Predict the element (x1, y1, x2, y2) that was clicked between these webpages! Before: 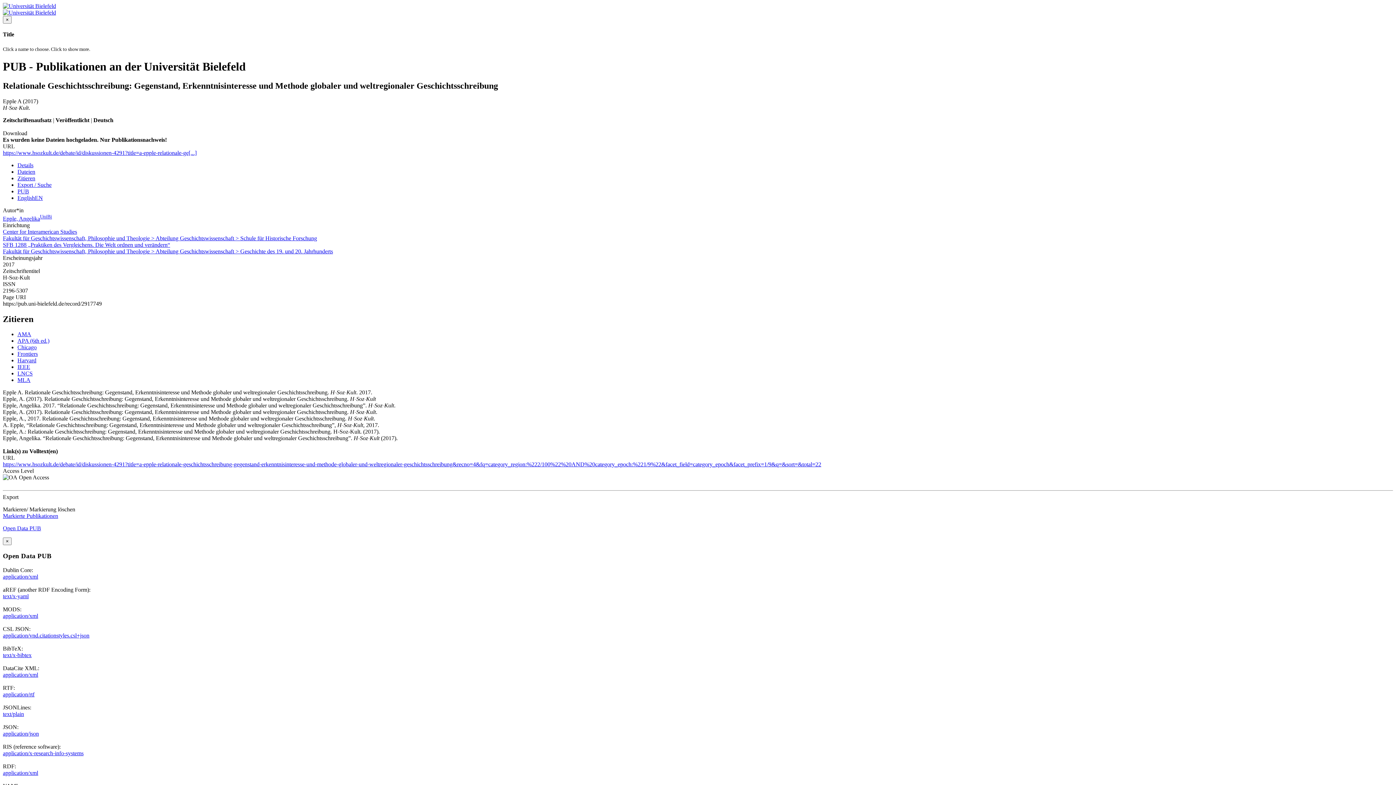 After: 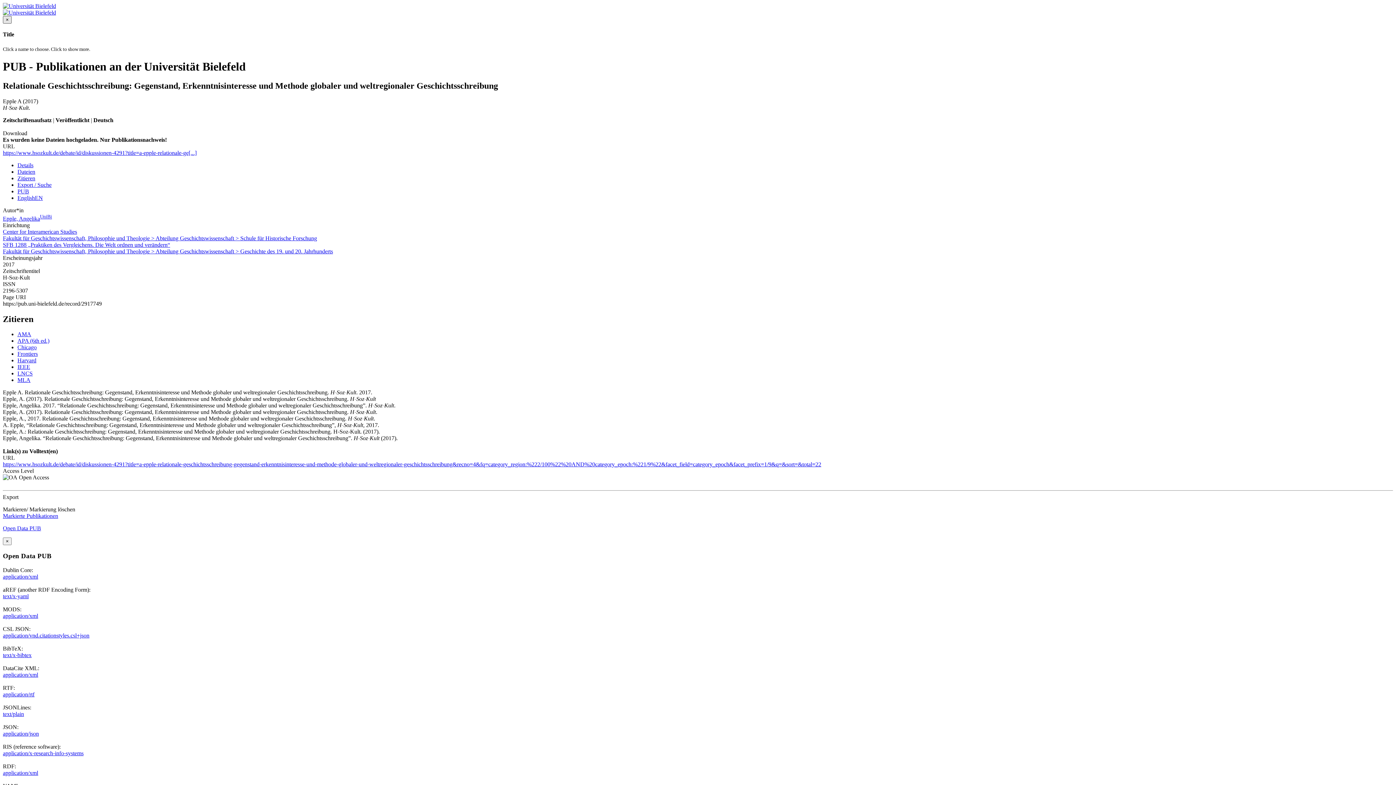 Action: label: × bbox: (2, 16, 11, 23)